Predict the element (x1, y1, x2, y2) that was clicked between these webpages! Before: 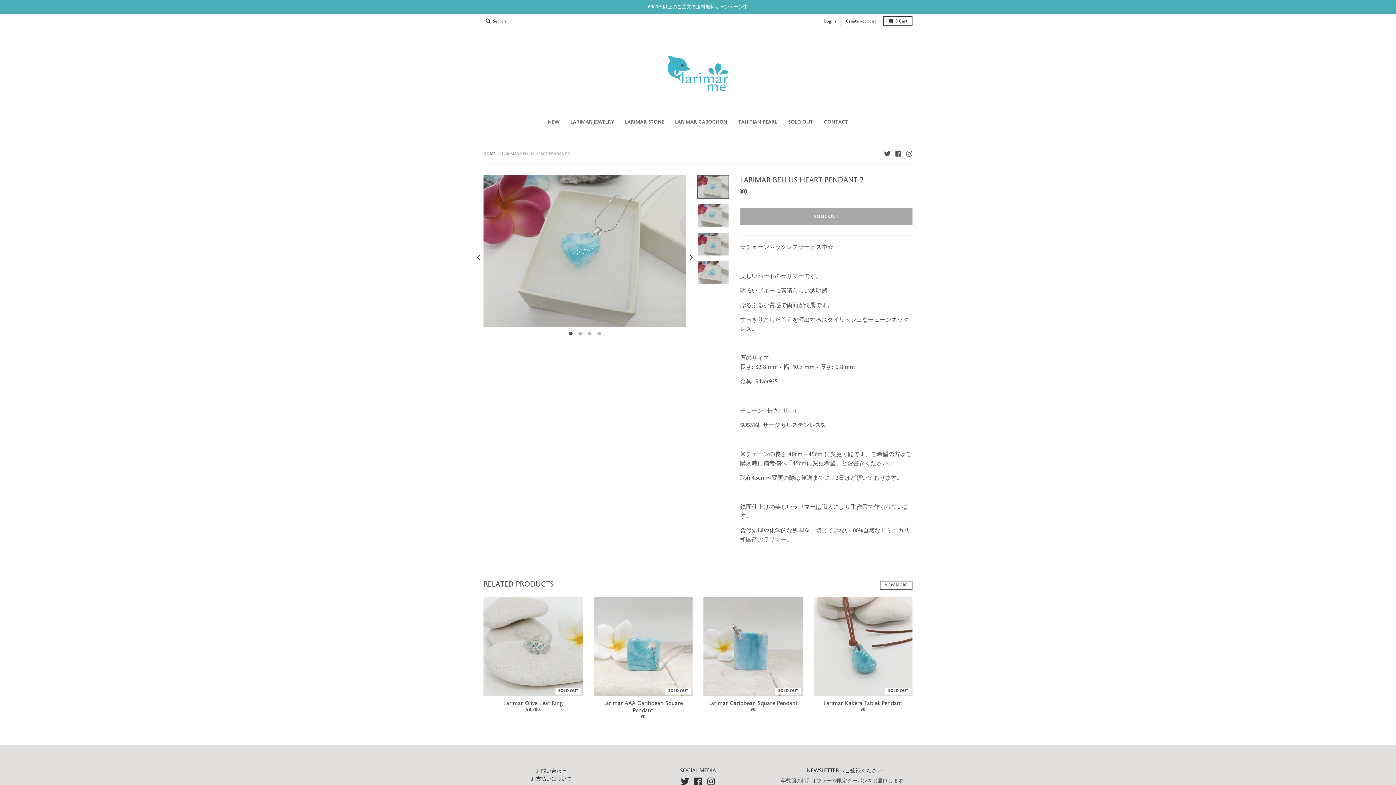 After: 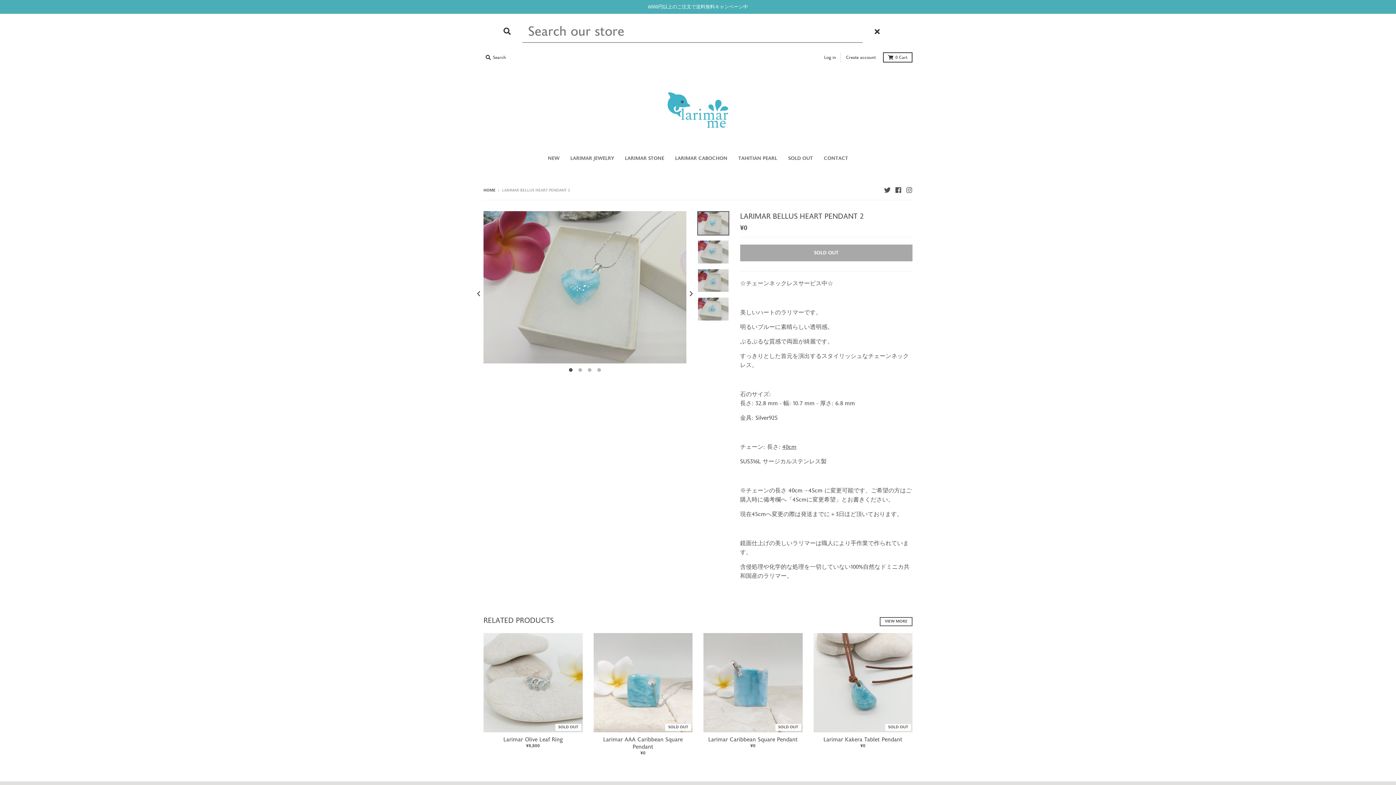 Action: bbox: (483, 16, 508, 26) label:  Search